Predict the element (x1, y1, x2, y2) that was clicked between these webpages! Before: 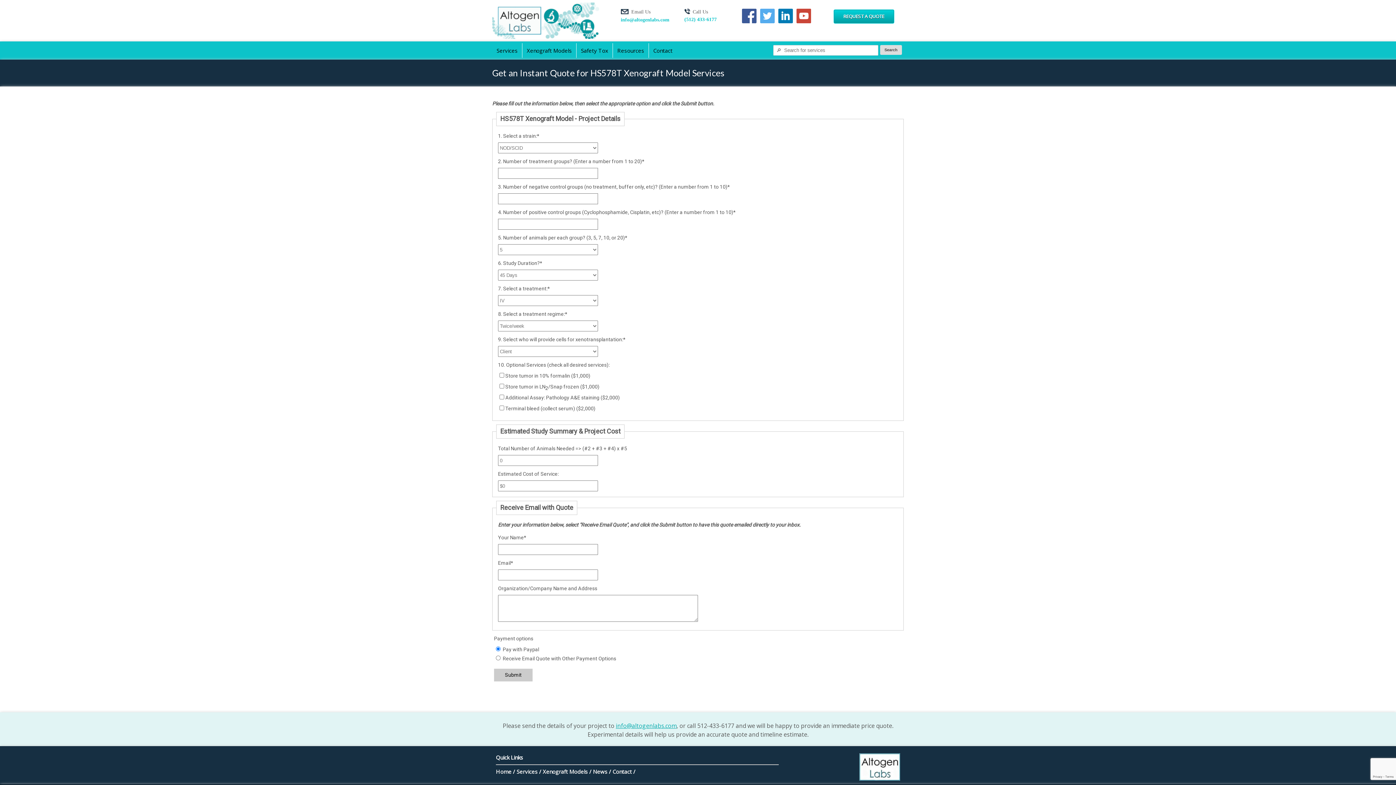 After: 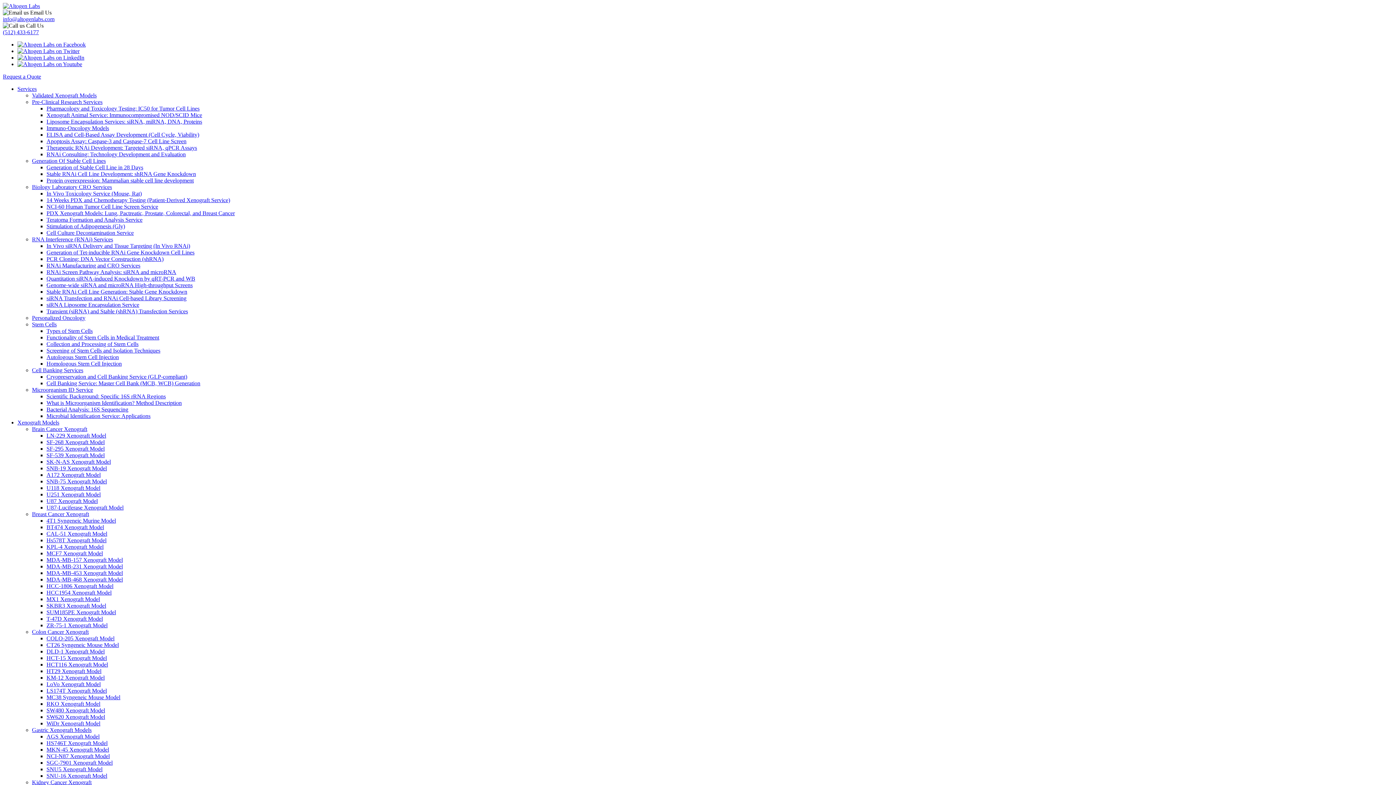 Action: label: Home bbox: (496, 768, 511, 775)